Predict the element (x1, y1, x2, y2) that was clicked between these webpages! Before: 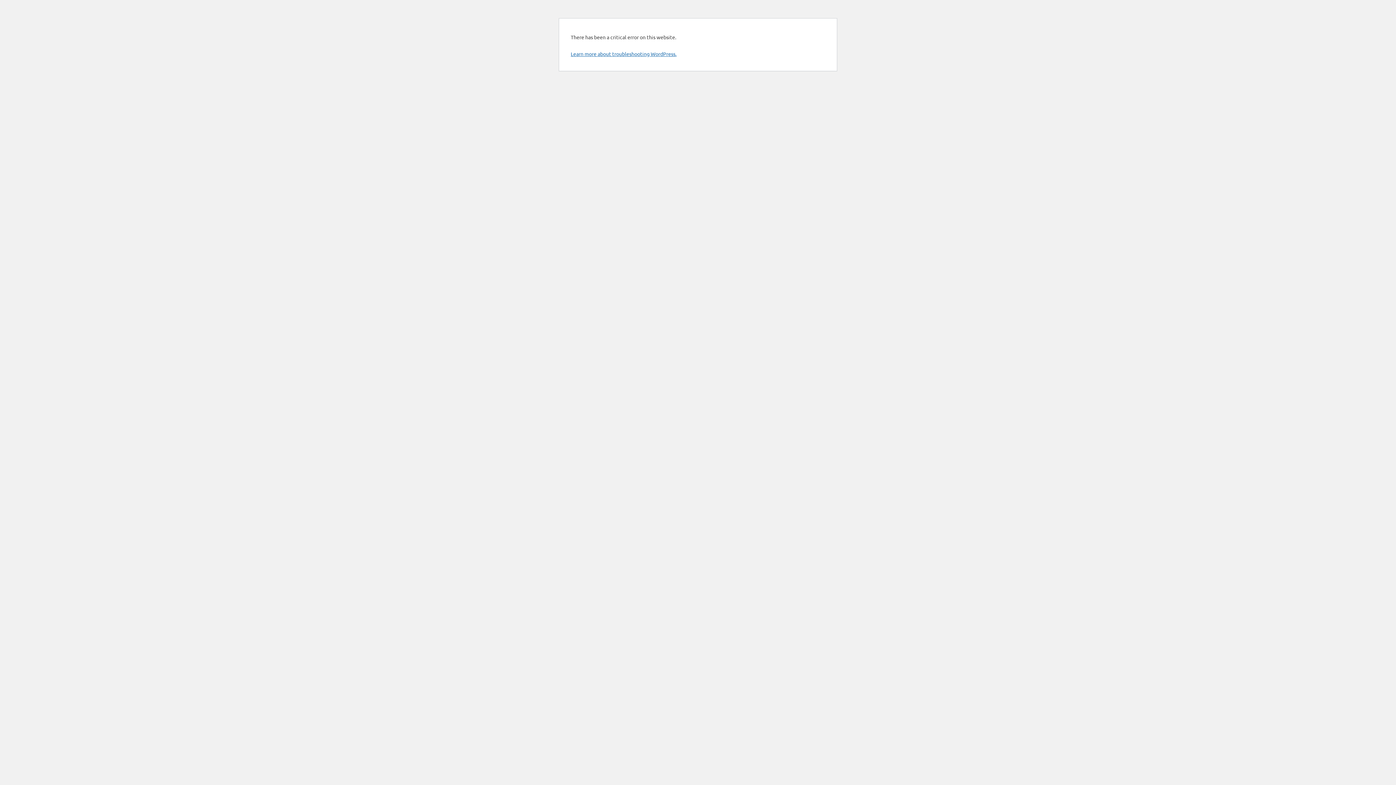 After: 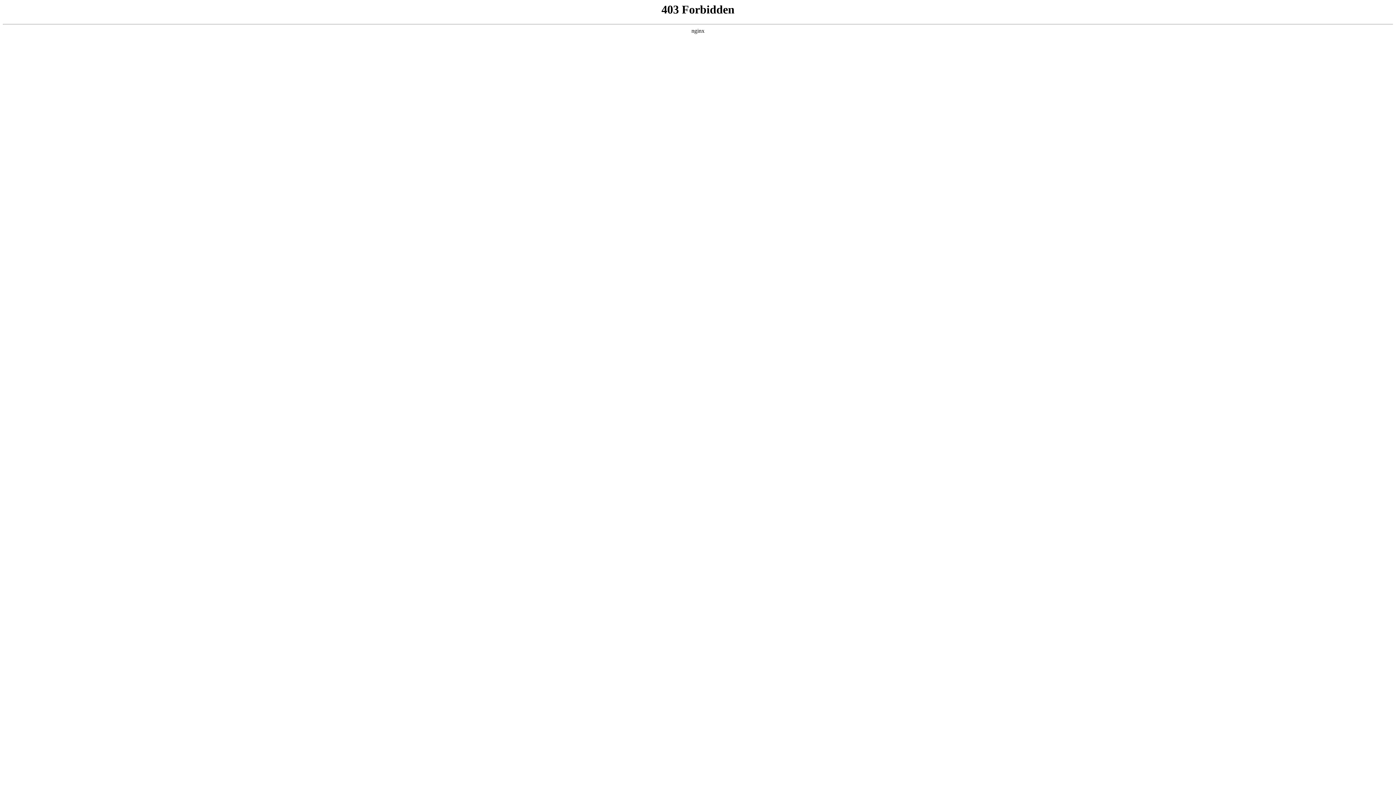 Action: bbox: (570, 50, 676, 57) label: Learn more about troubleshooting WordPress.